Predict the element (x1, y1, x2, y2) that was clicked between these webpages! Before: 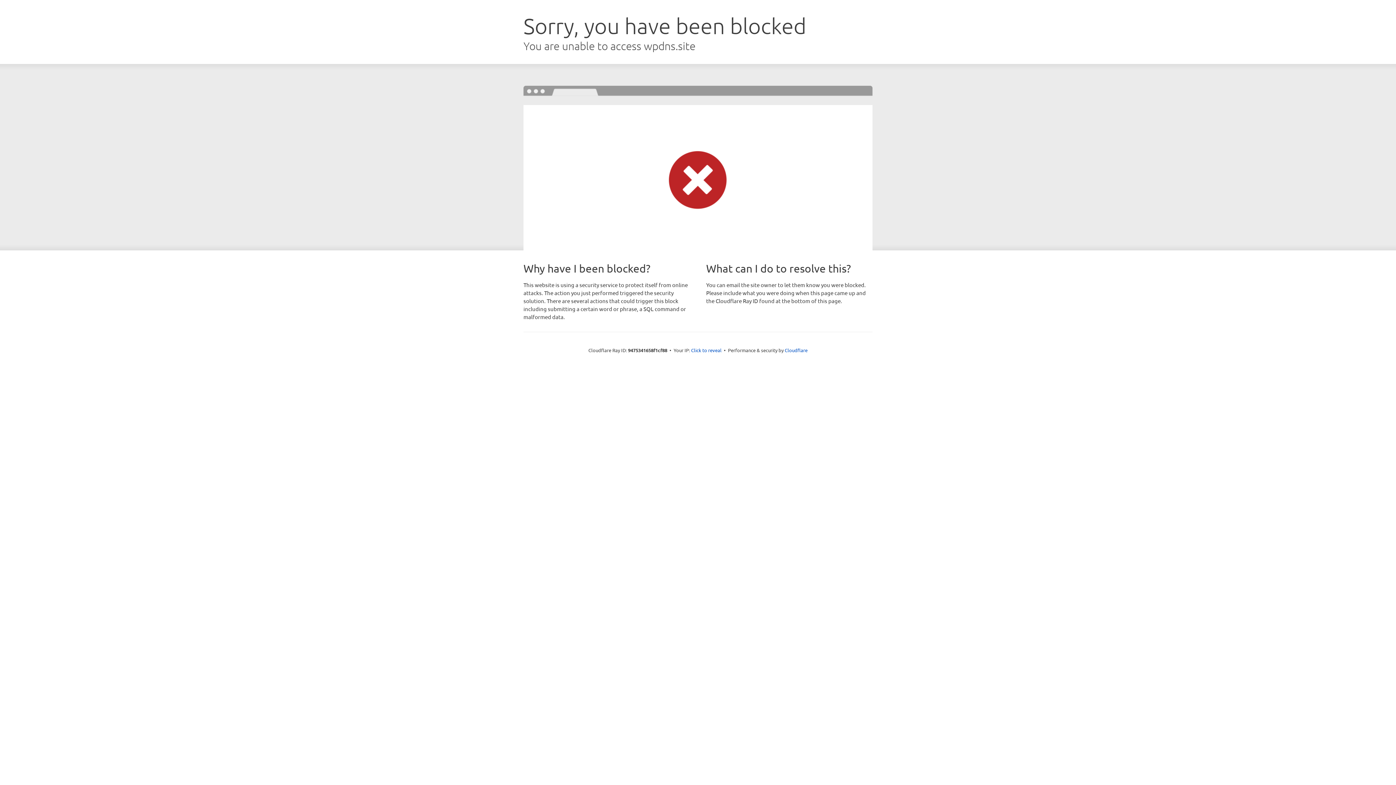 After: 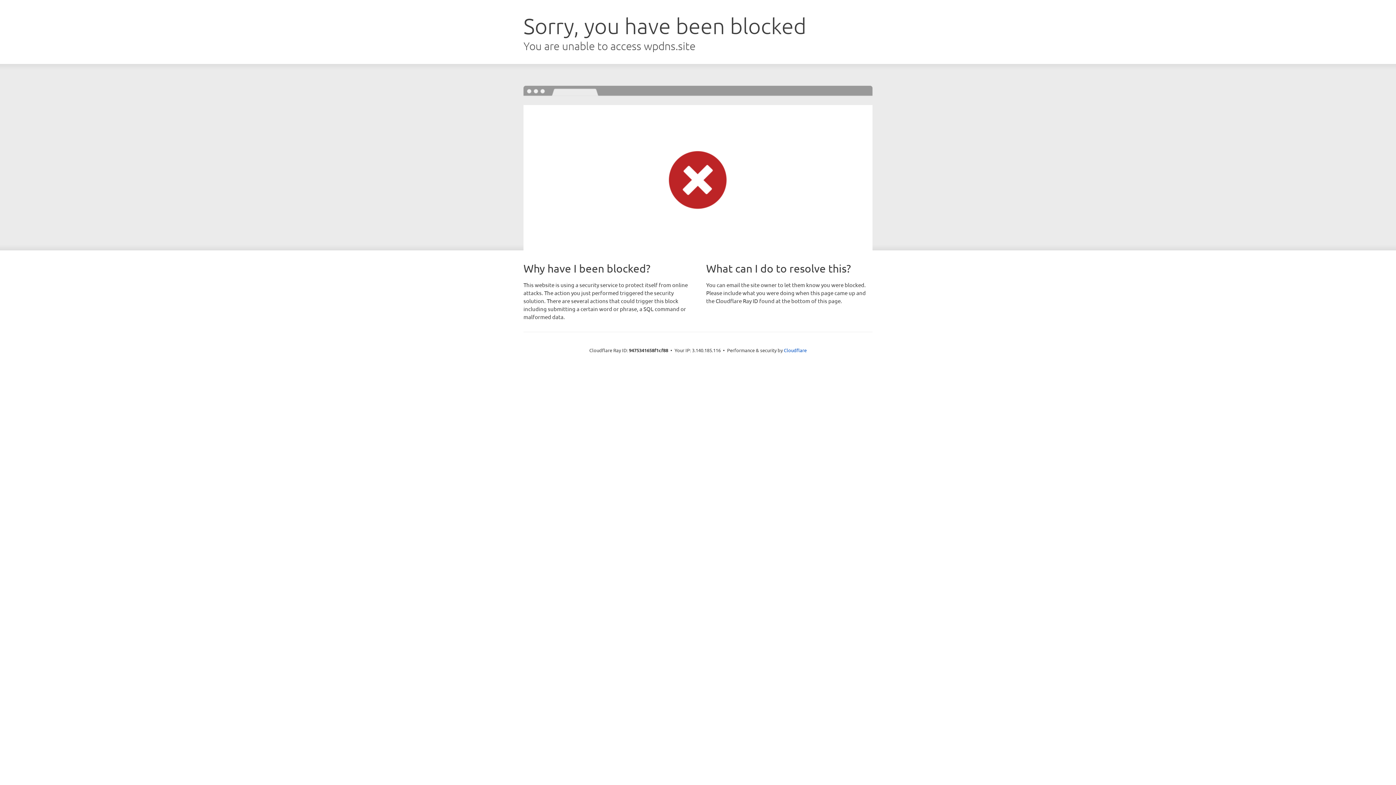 Action: label: Click to reveal bbox: (691, 346, 721, 353)